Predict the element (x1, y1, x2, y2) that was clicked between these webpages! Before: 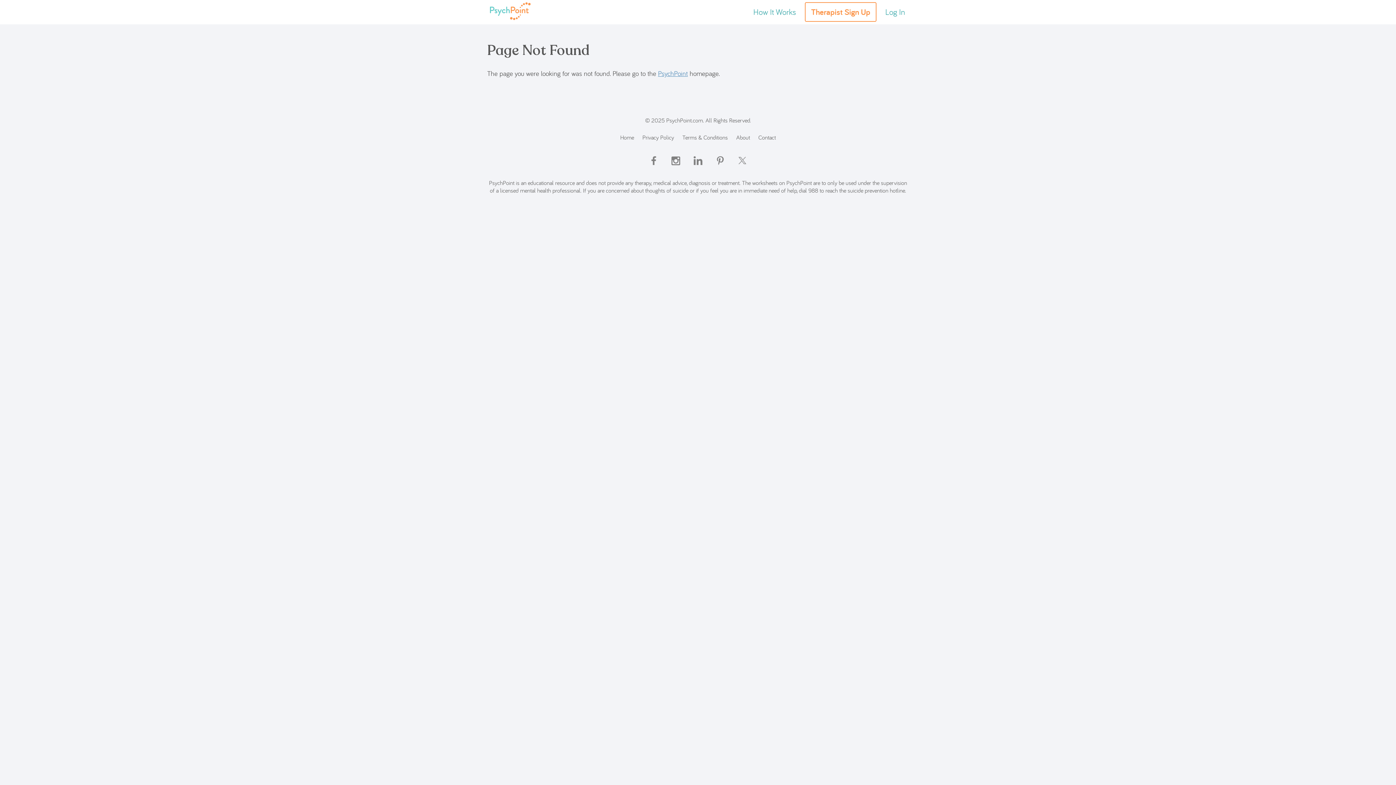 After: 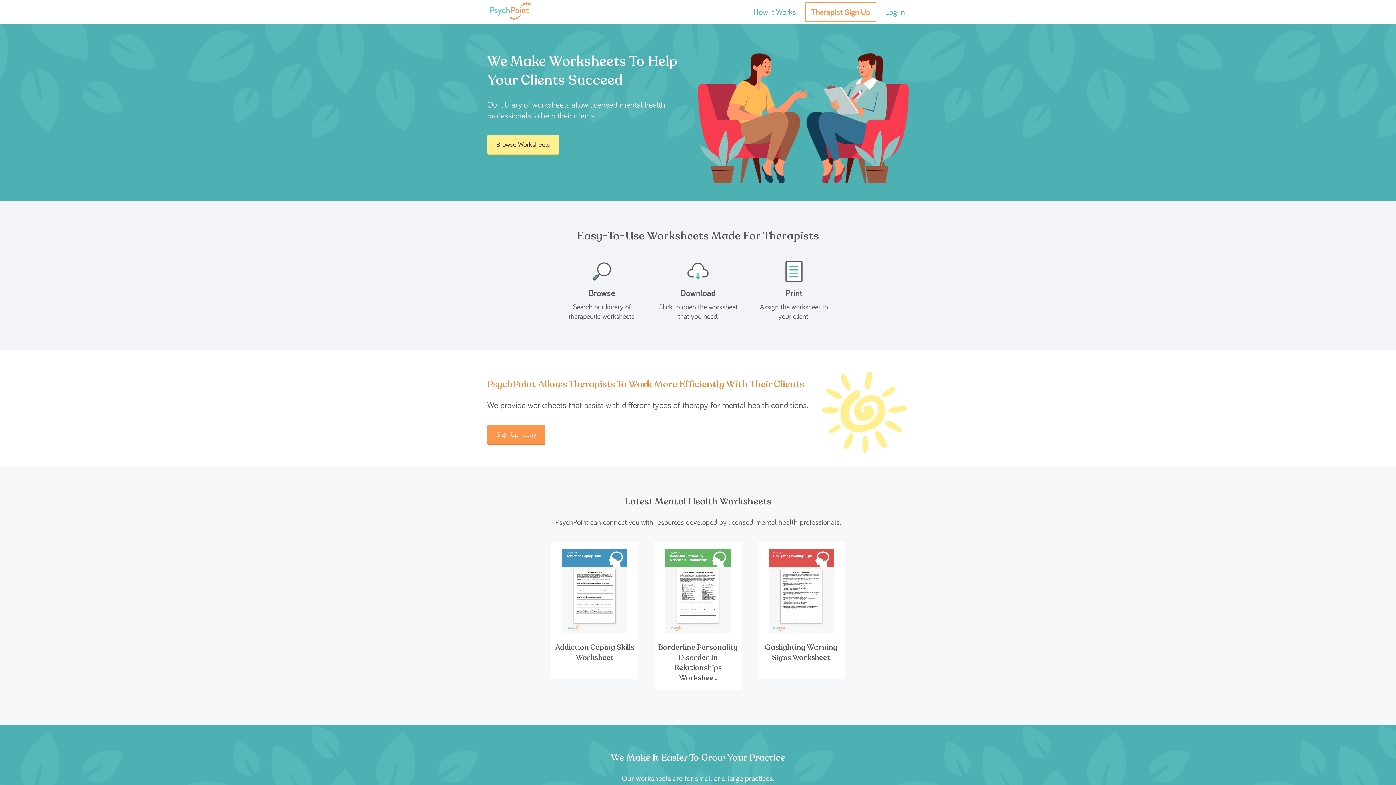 Action: bbox: (620, 133, 634, 141) label: Home